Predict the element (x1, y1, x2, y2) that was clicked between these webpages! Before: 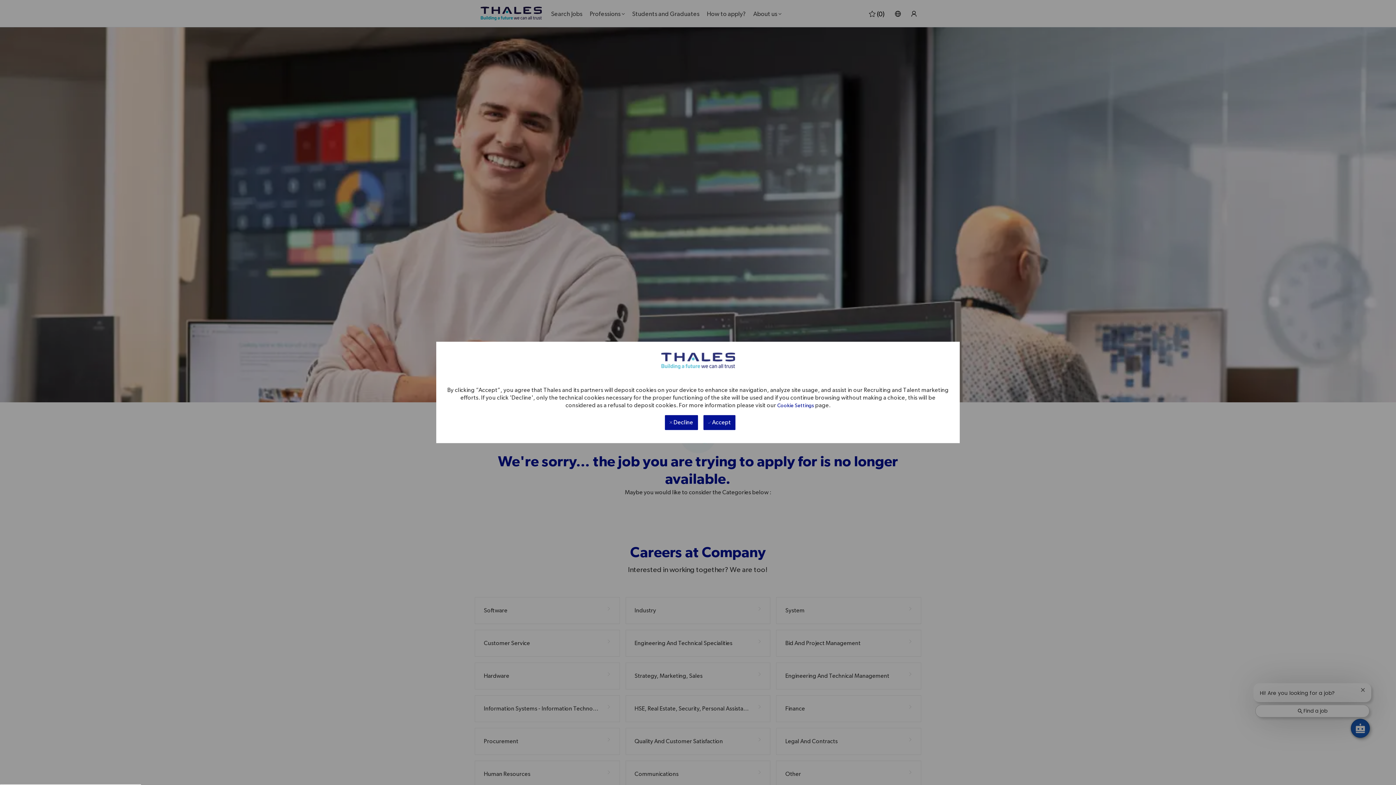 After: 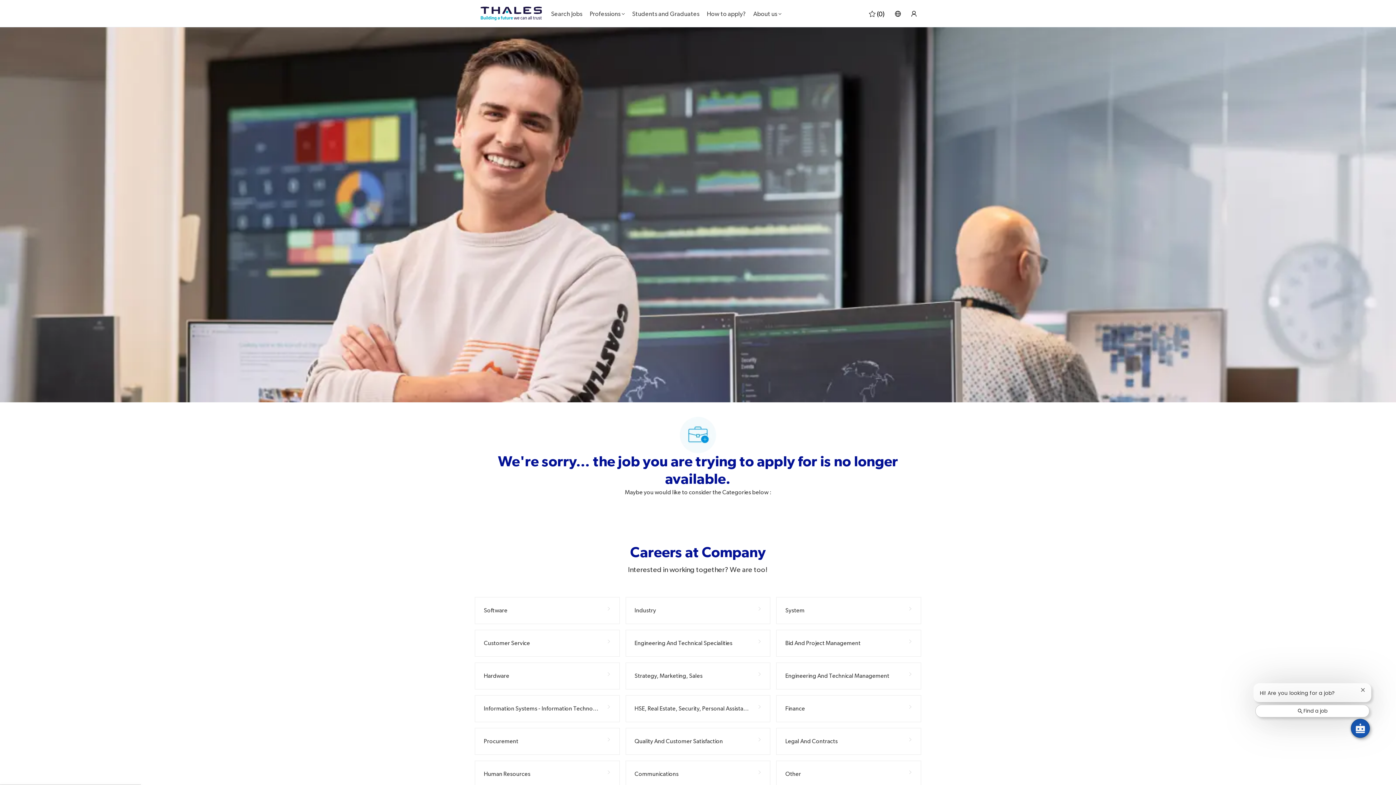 Action: bbox: (664, 415, 698, 430) label:  Decline